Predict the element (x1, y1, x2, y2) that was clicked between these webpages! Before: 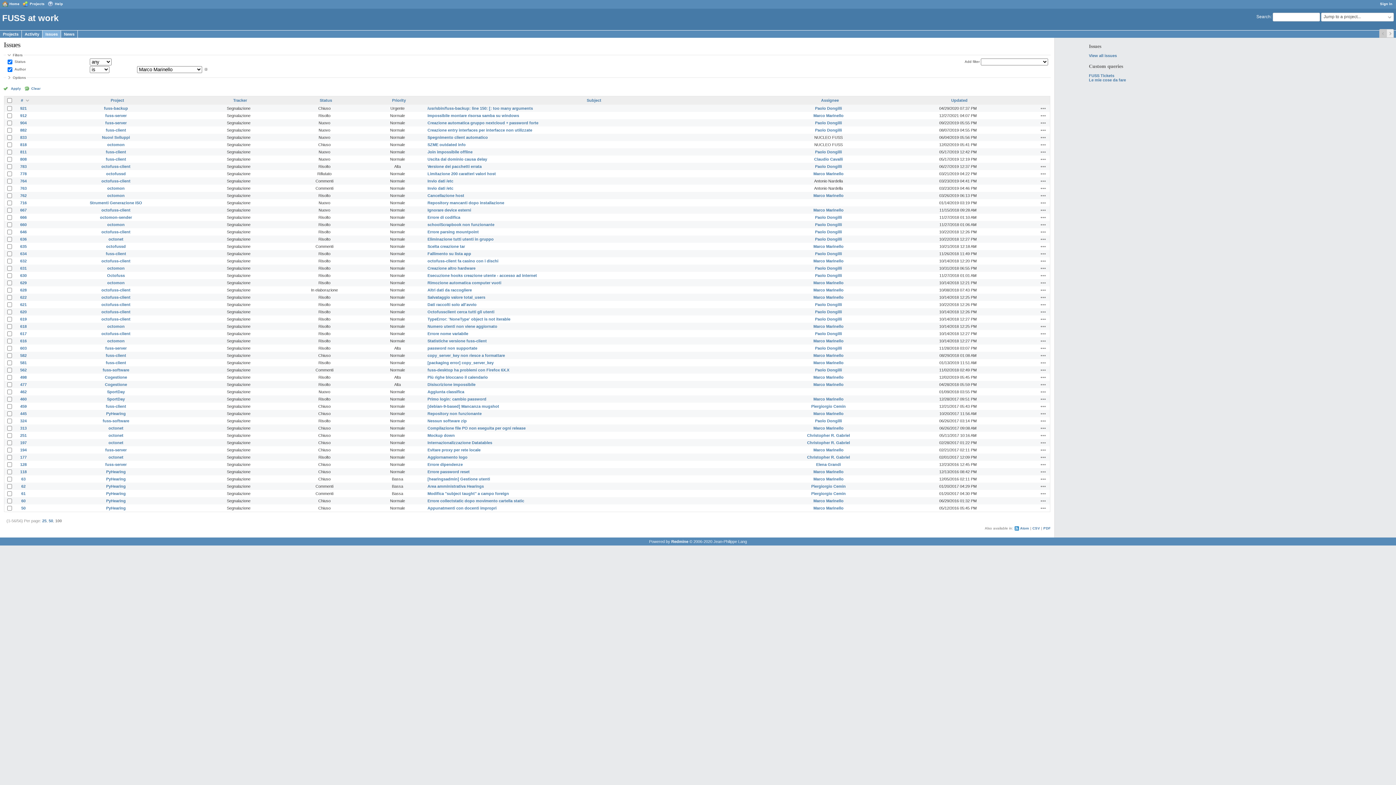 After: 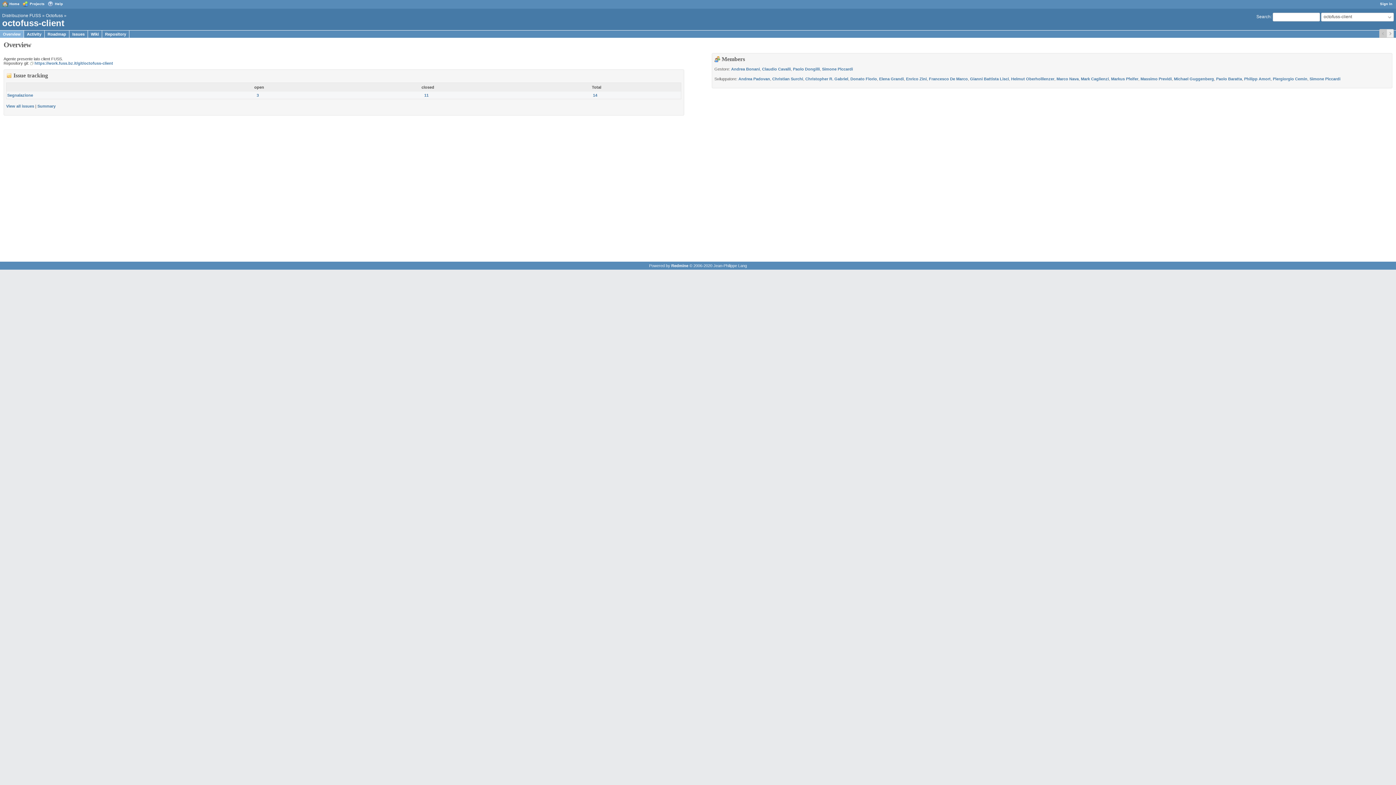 Action: label: octofuss-client bbox: (101, 207, 130, 212)